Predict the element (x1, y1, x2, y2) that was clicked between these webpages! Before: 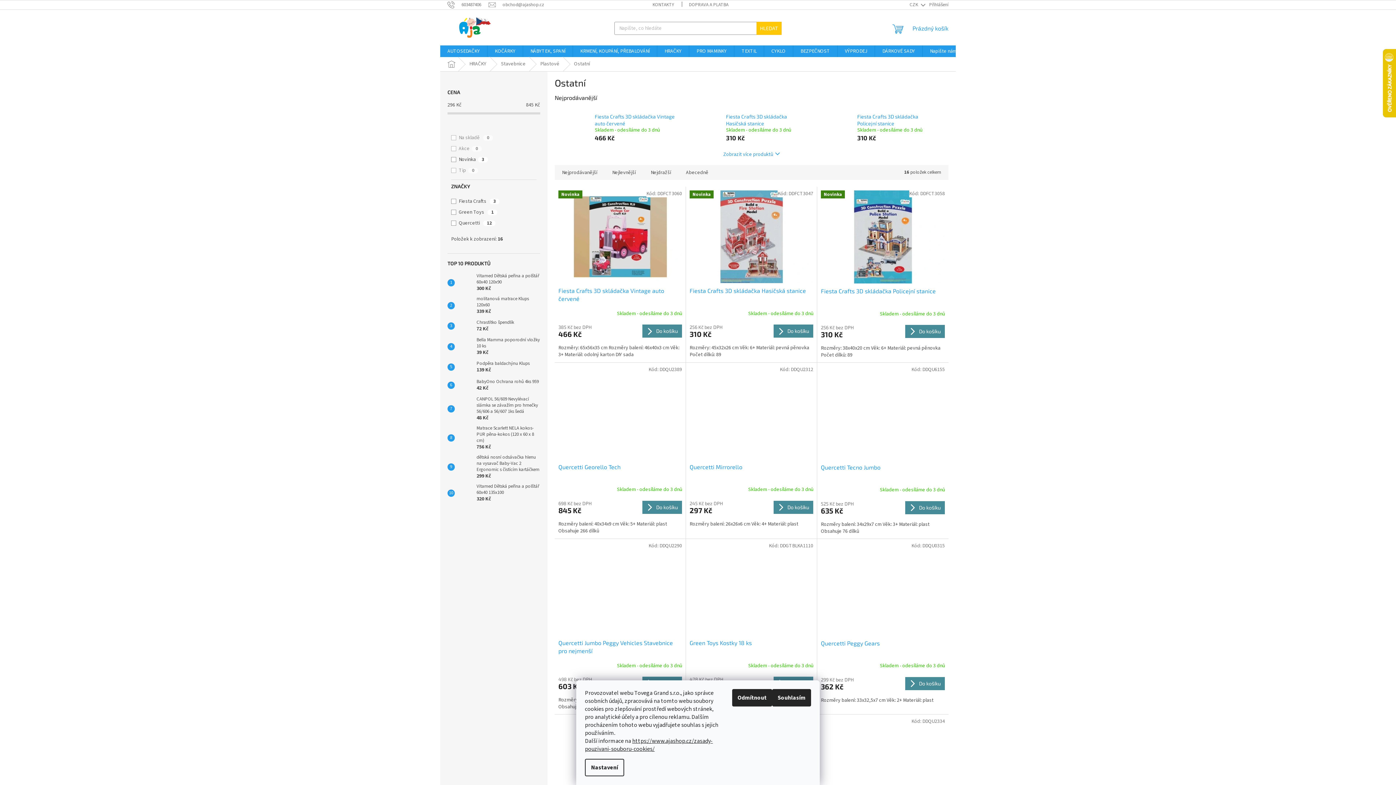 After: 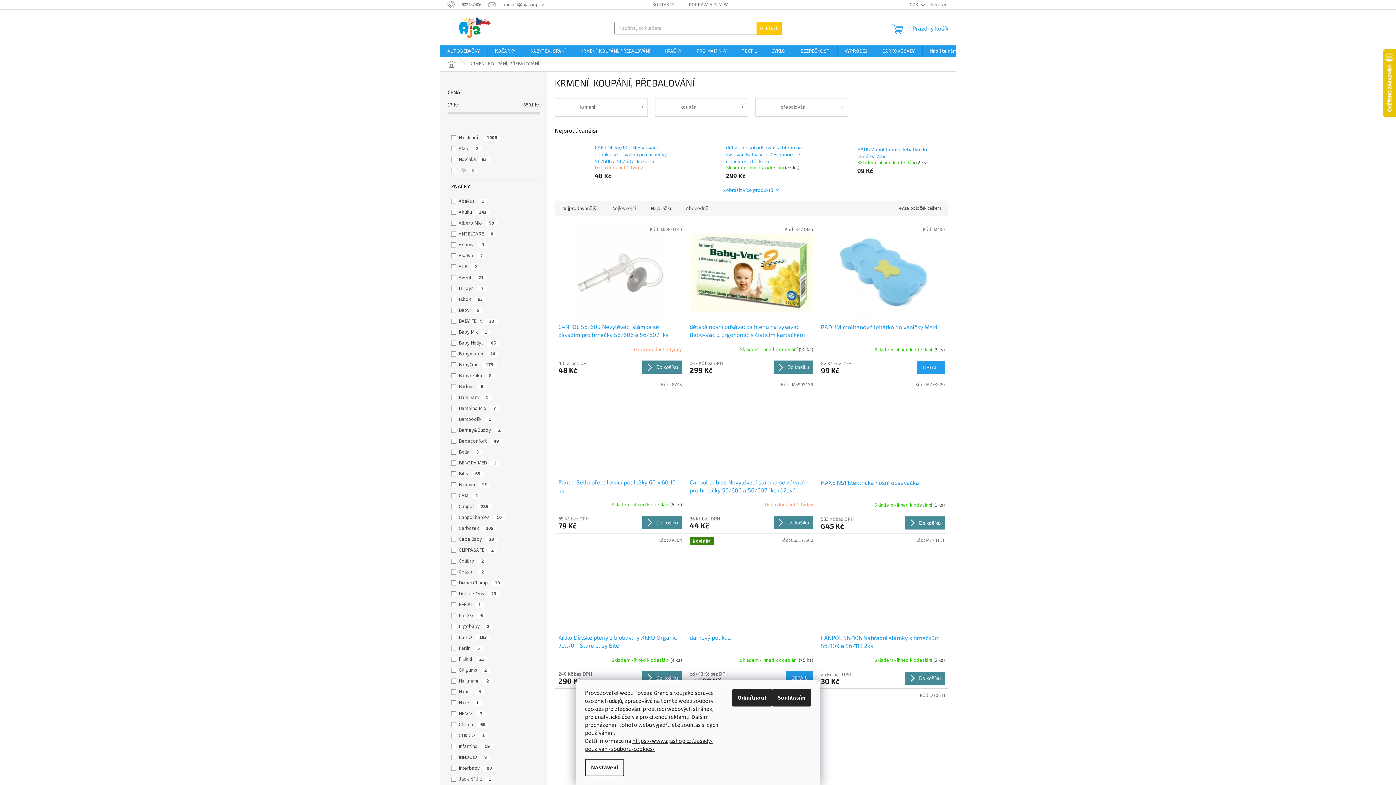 Action: bbox: (573, 45, 657, 57) label: KRMENÍ, KOUPÁNÍ, PŘEBALOVÁNÍ